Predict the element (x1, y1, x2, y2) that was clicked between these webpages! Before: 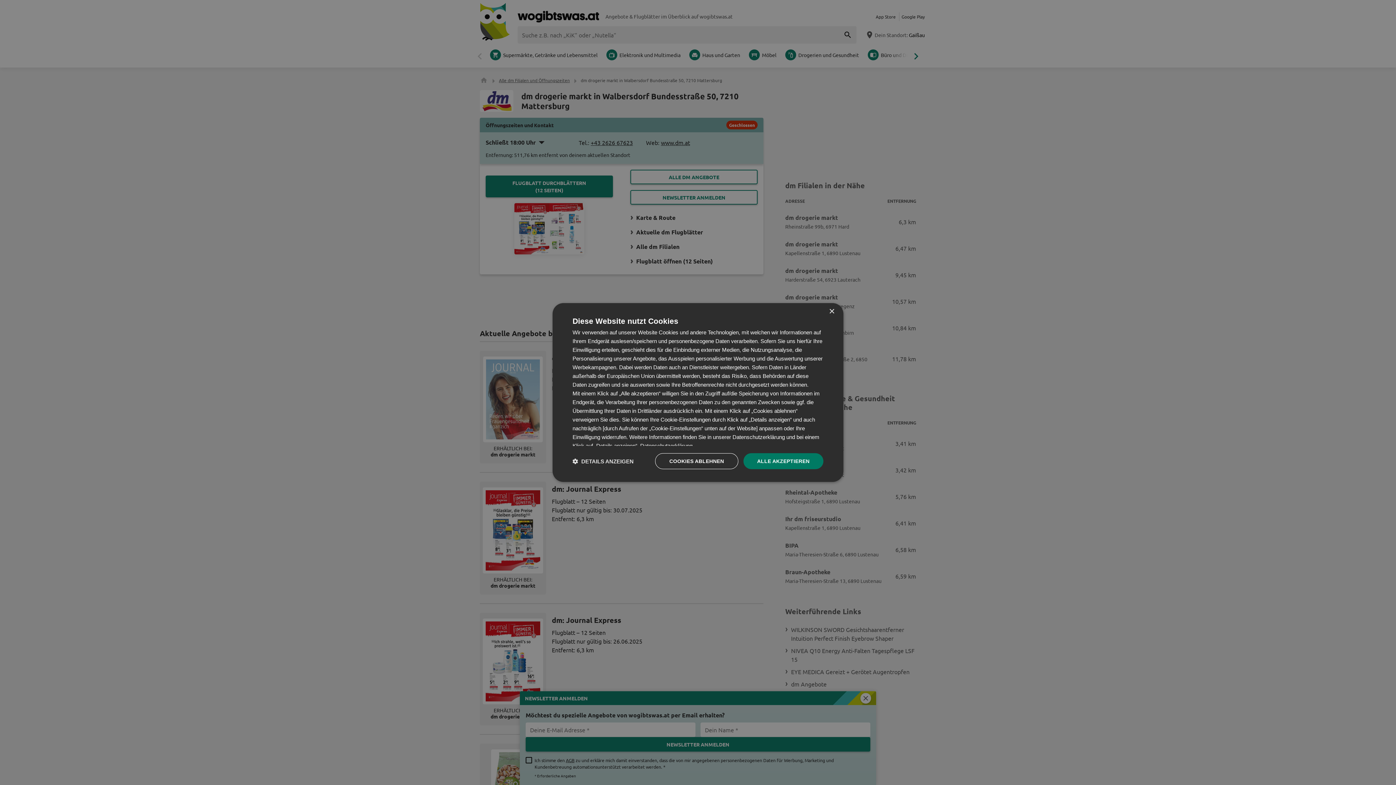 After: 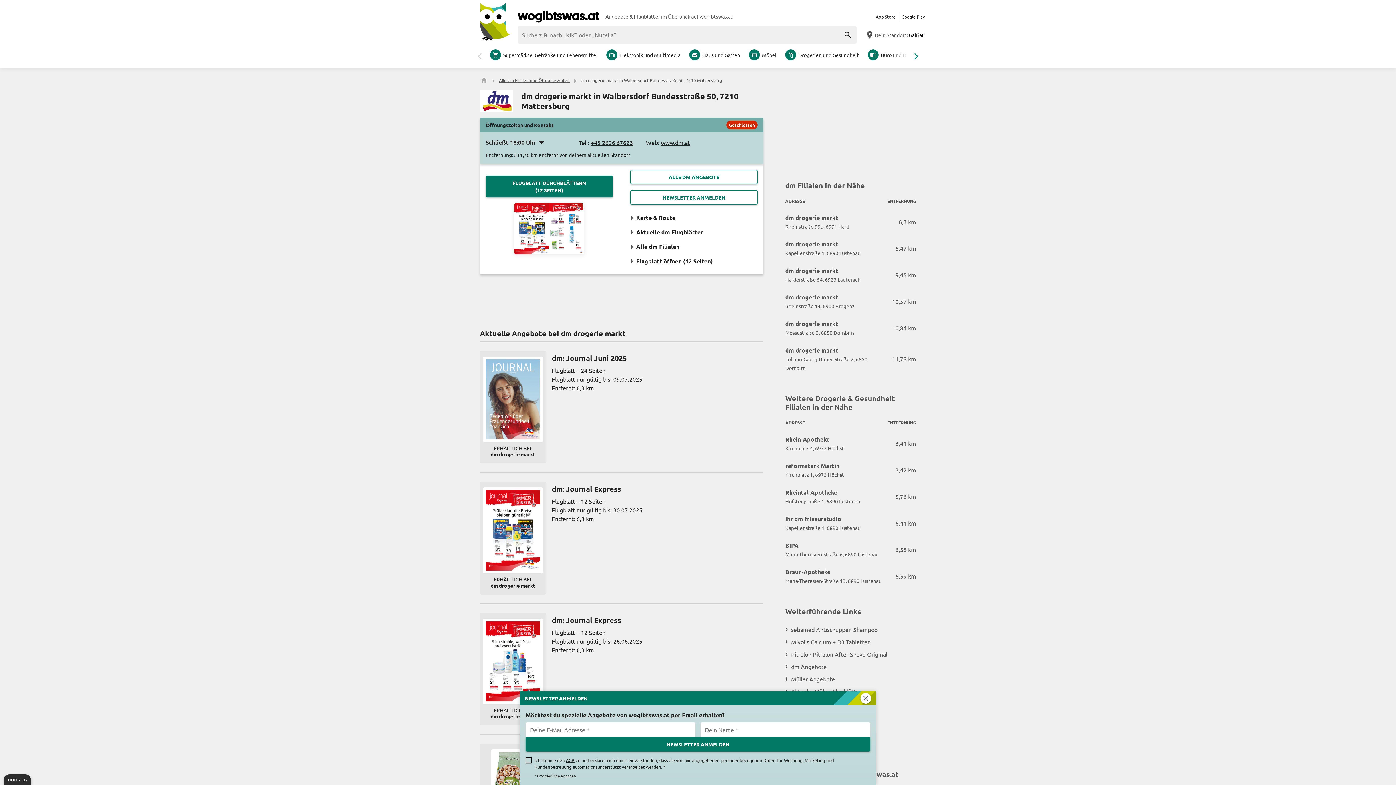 Action: bbox: (655, 453, 738, 469) label: COOKIES ABLEHNEN